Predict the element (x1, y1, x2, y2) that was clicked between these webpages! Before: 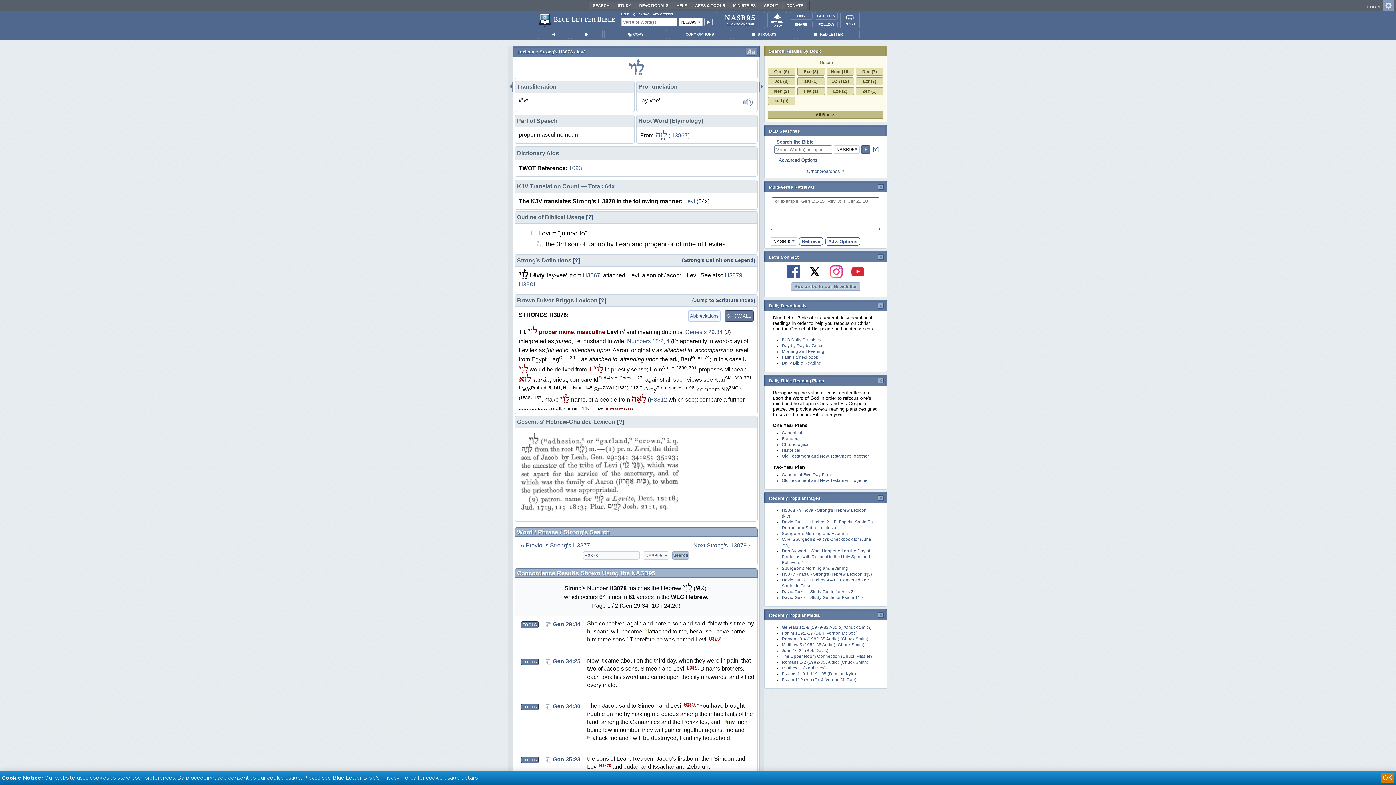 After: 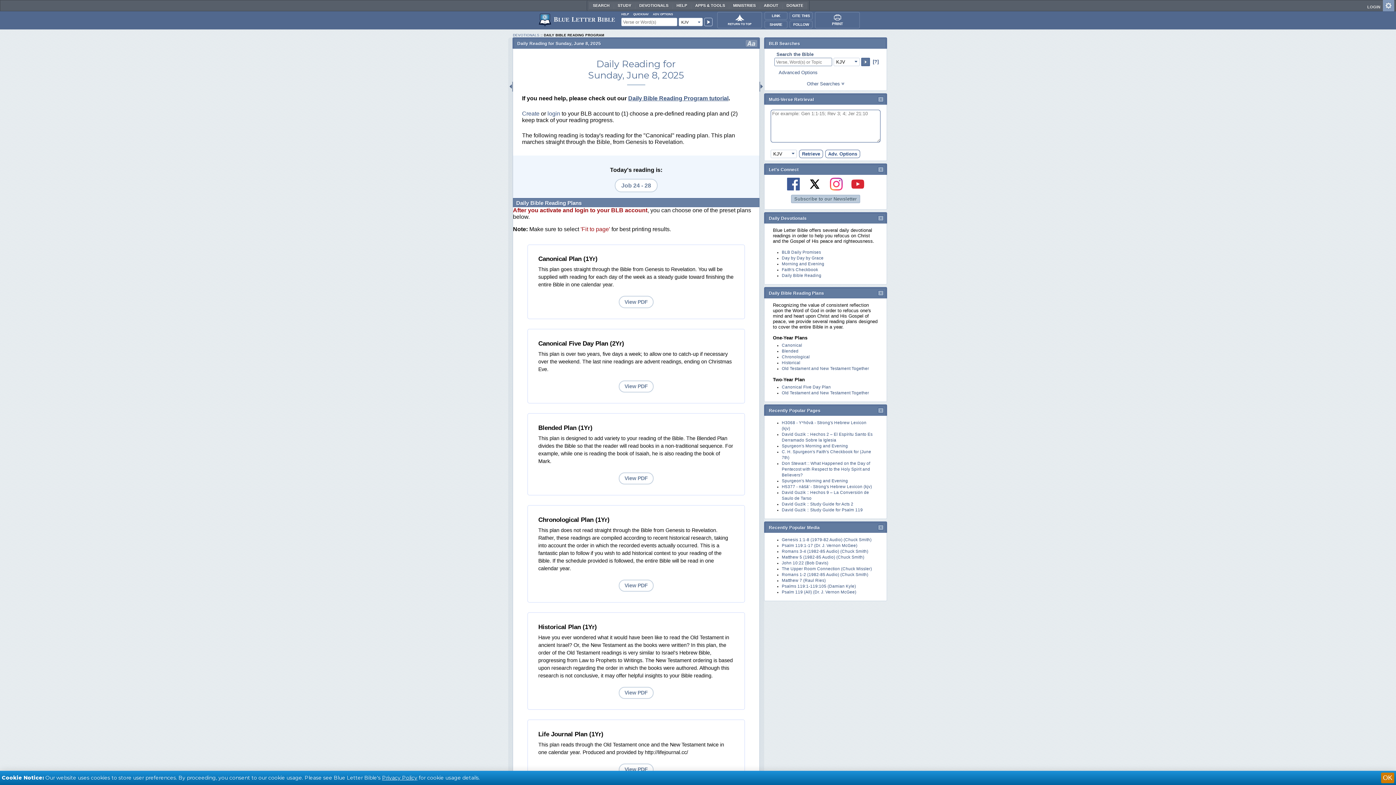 Action: bbox: (782, 430, 802, 435) label: Canonical